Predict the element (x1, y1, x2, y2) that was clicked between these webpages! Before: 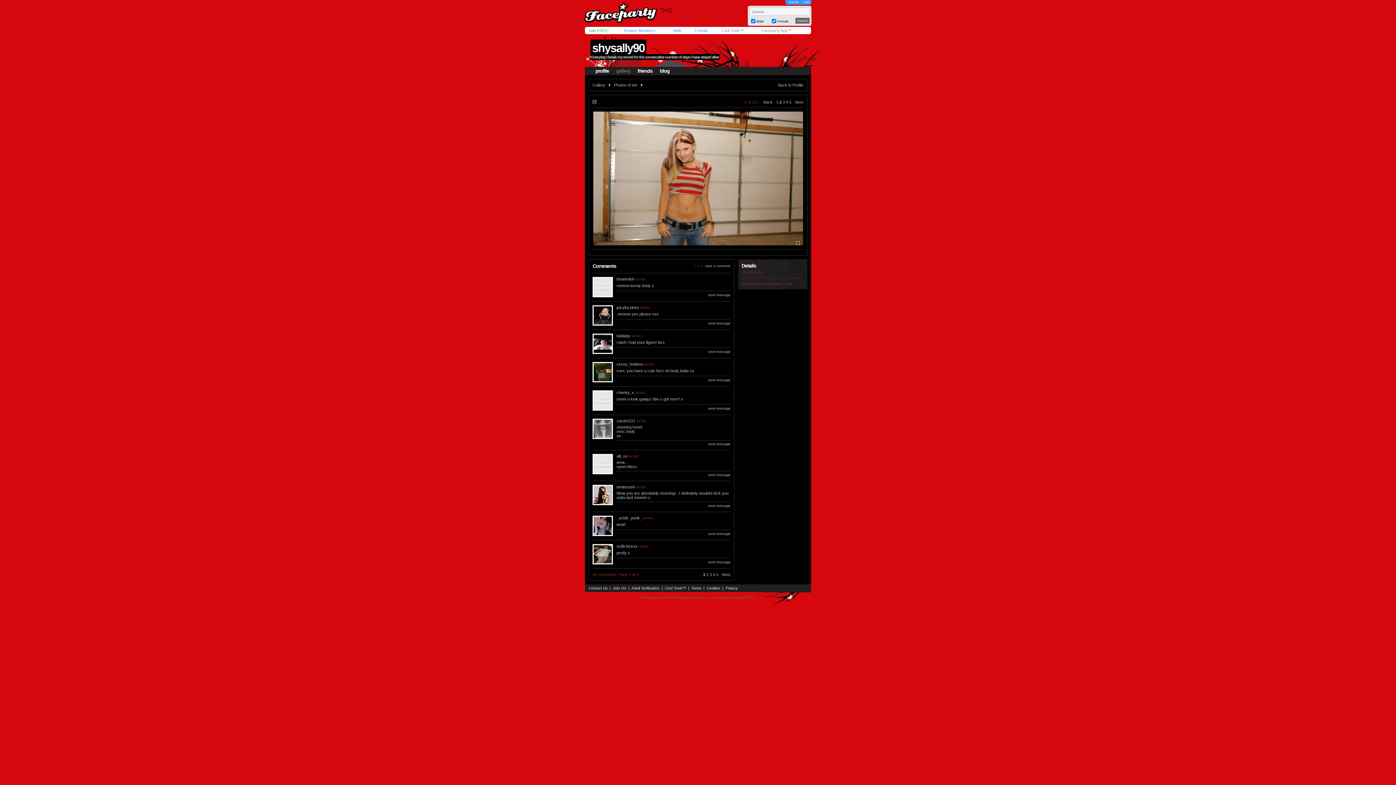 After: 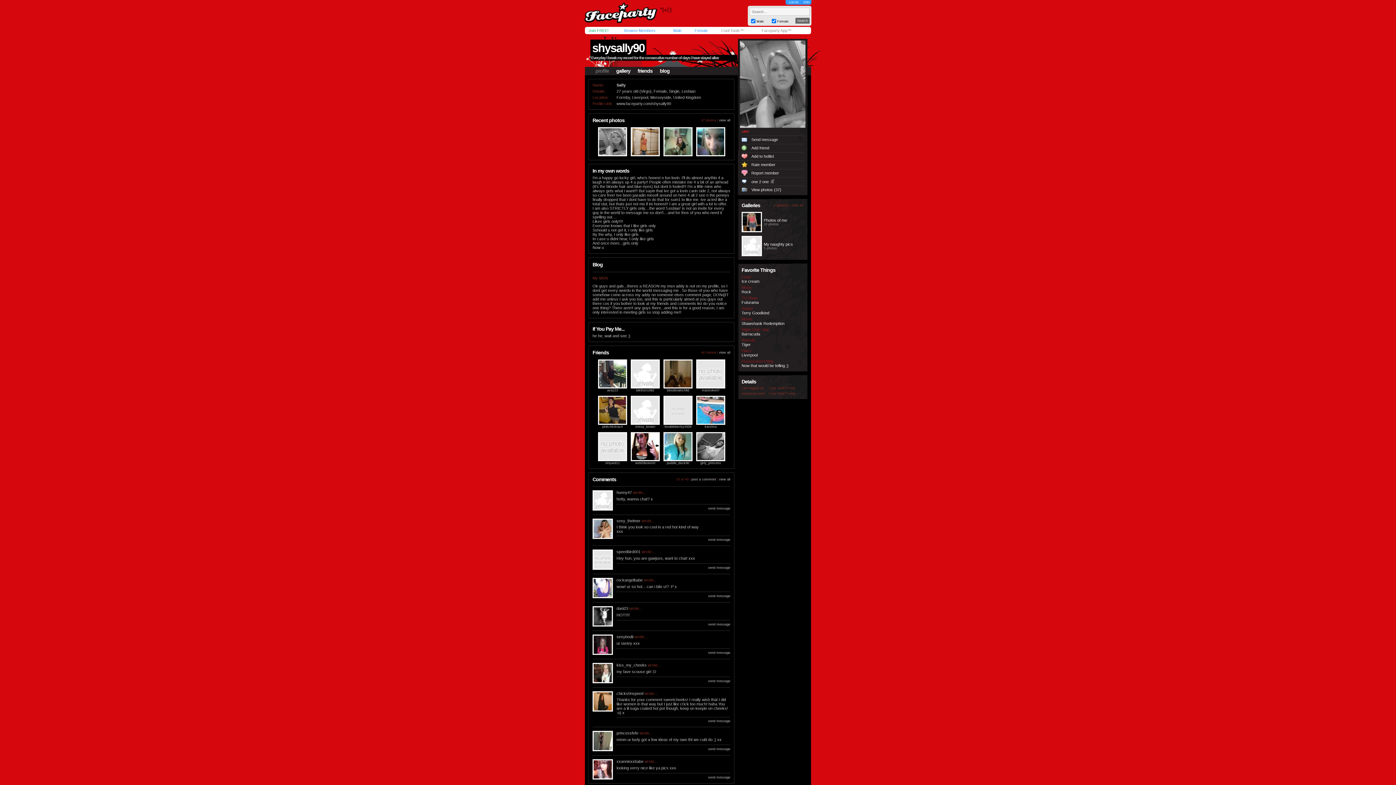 Action: bbox: (595, 68, 609, 73) label: profile